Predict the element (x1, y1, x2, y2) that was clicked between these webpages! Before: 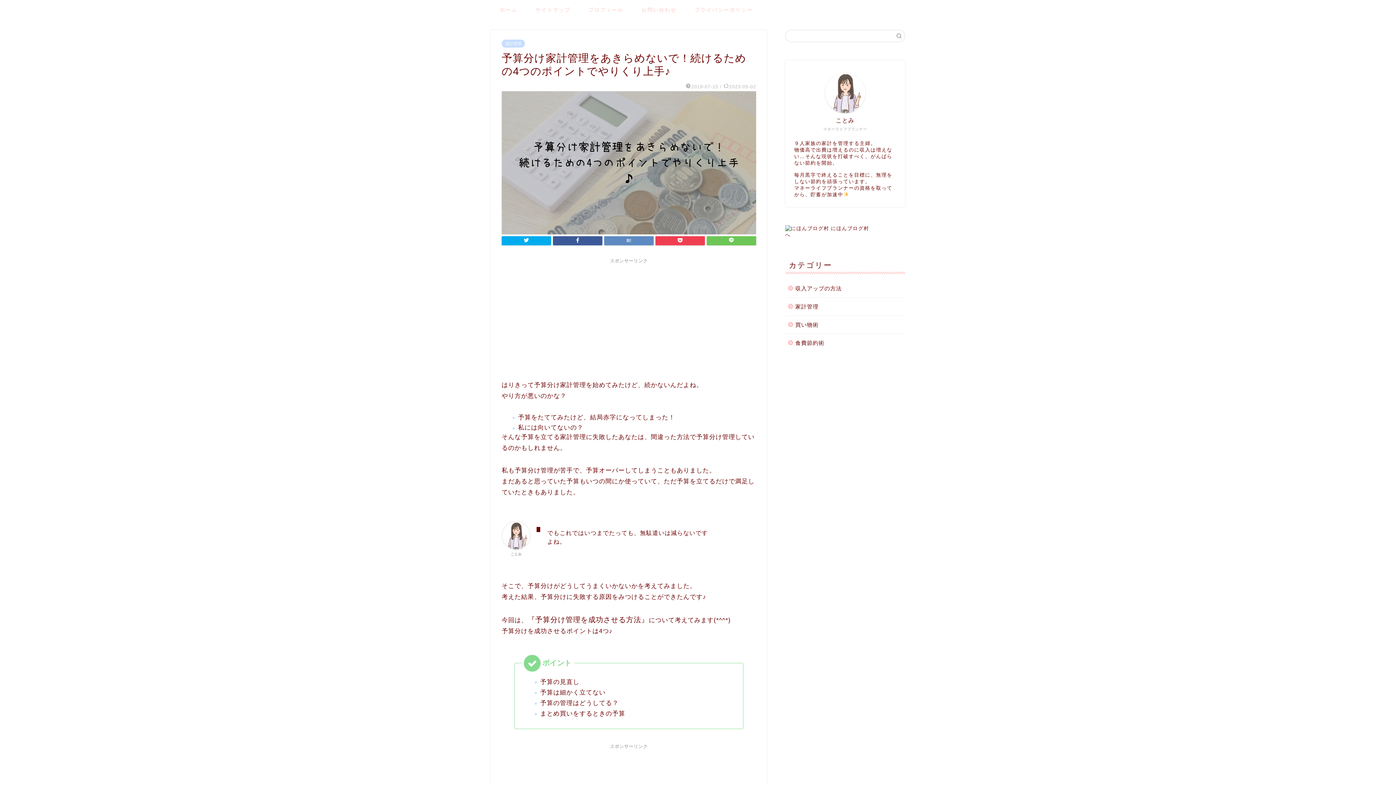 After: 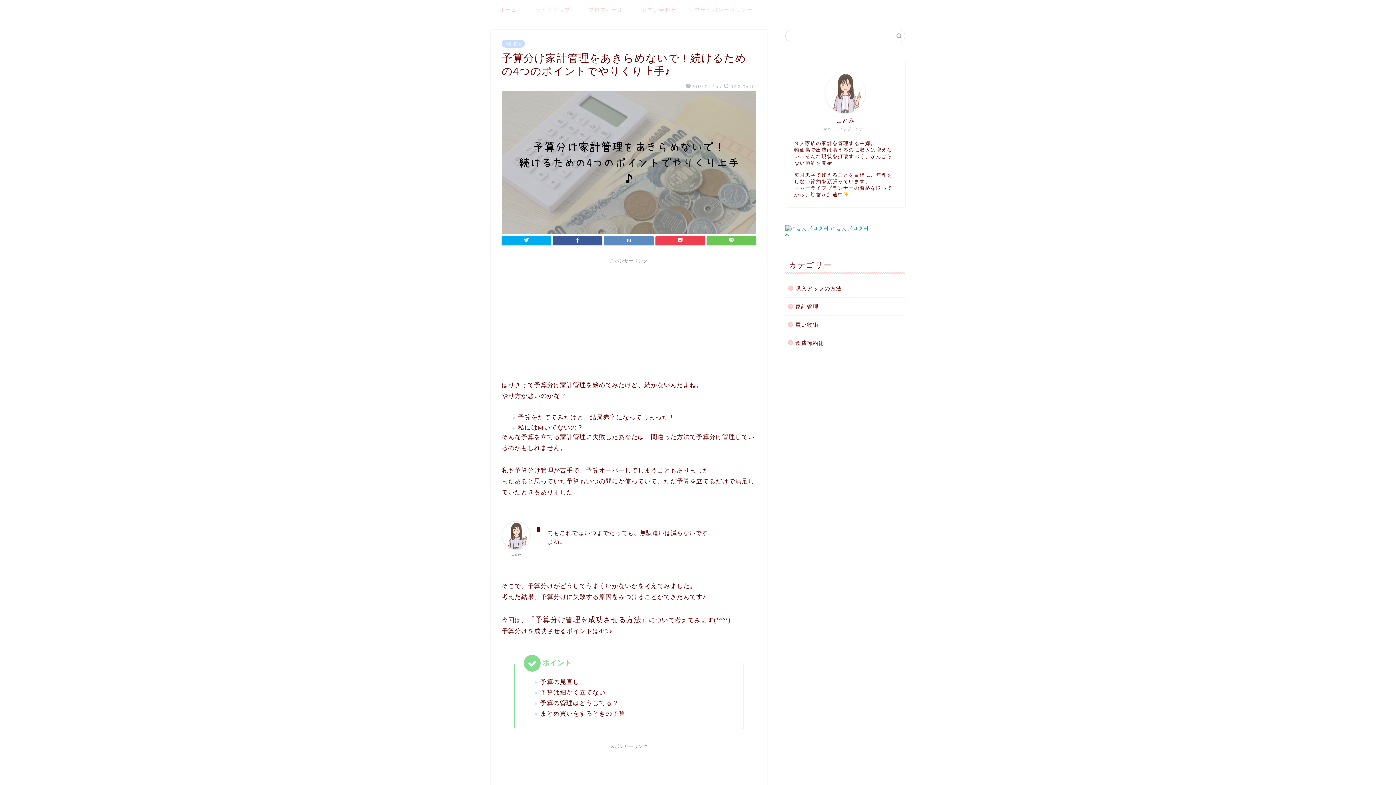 Action: bbox: (785, 225, 905, 238)